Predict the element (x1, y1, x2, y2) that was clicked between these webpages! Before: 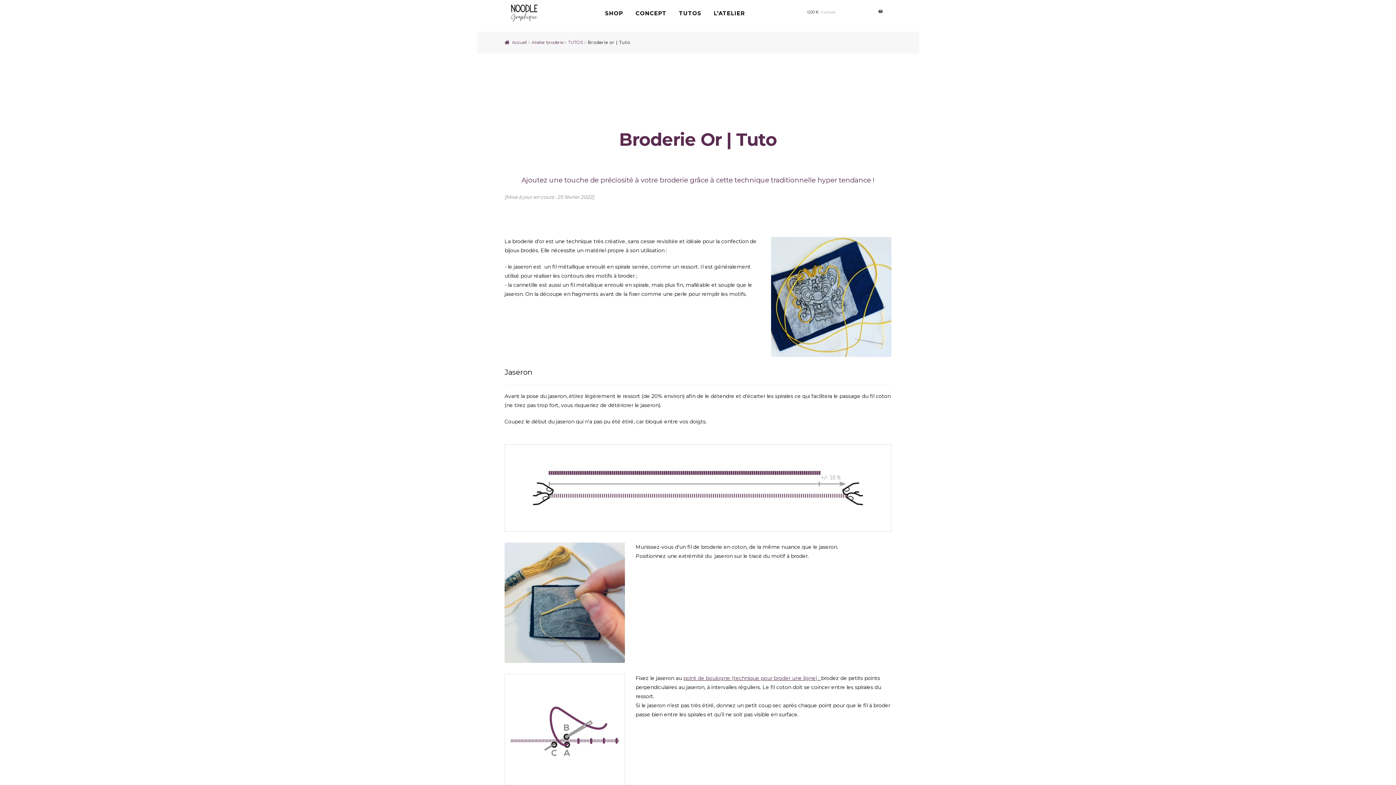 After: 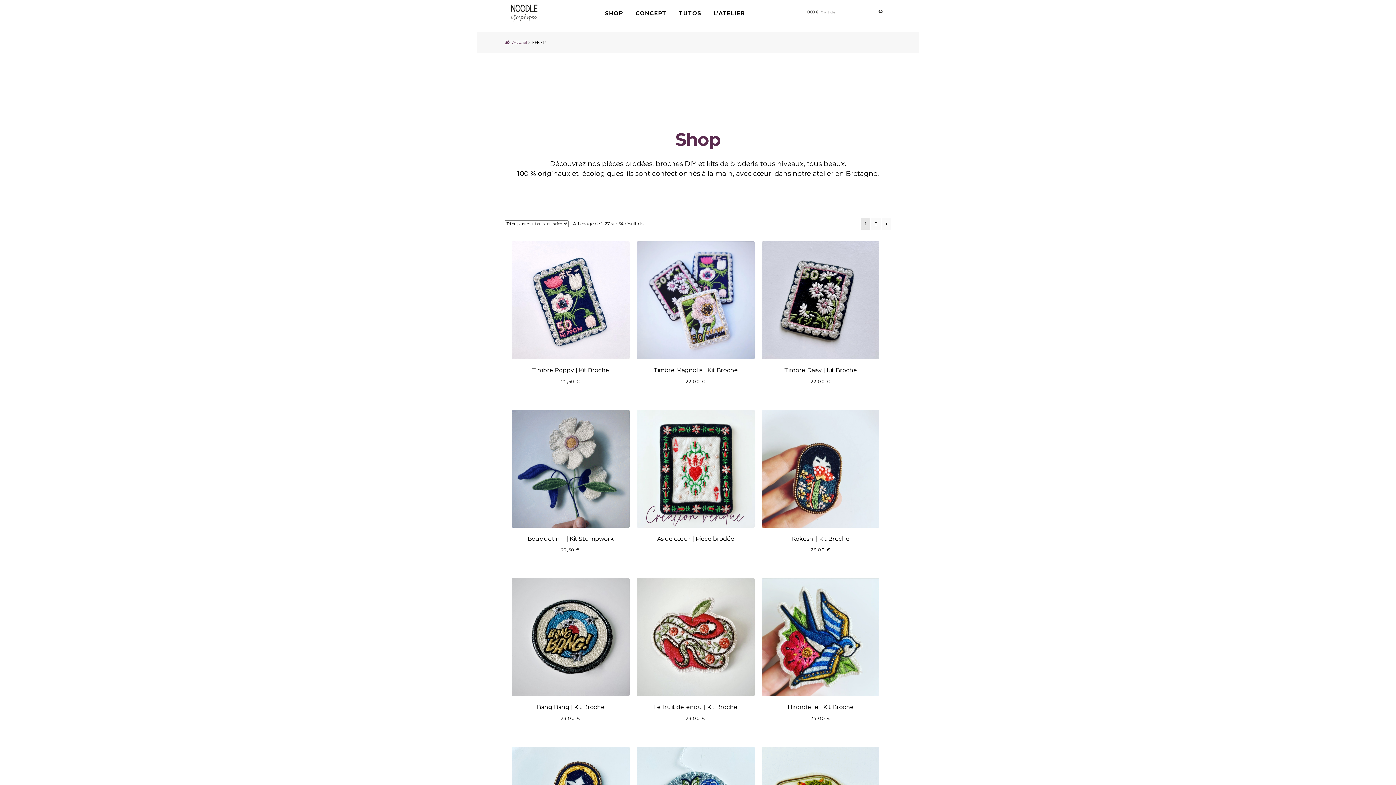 Action: bbox: (599, 7, 628, 17) label: SHOP